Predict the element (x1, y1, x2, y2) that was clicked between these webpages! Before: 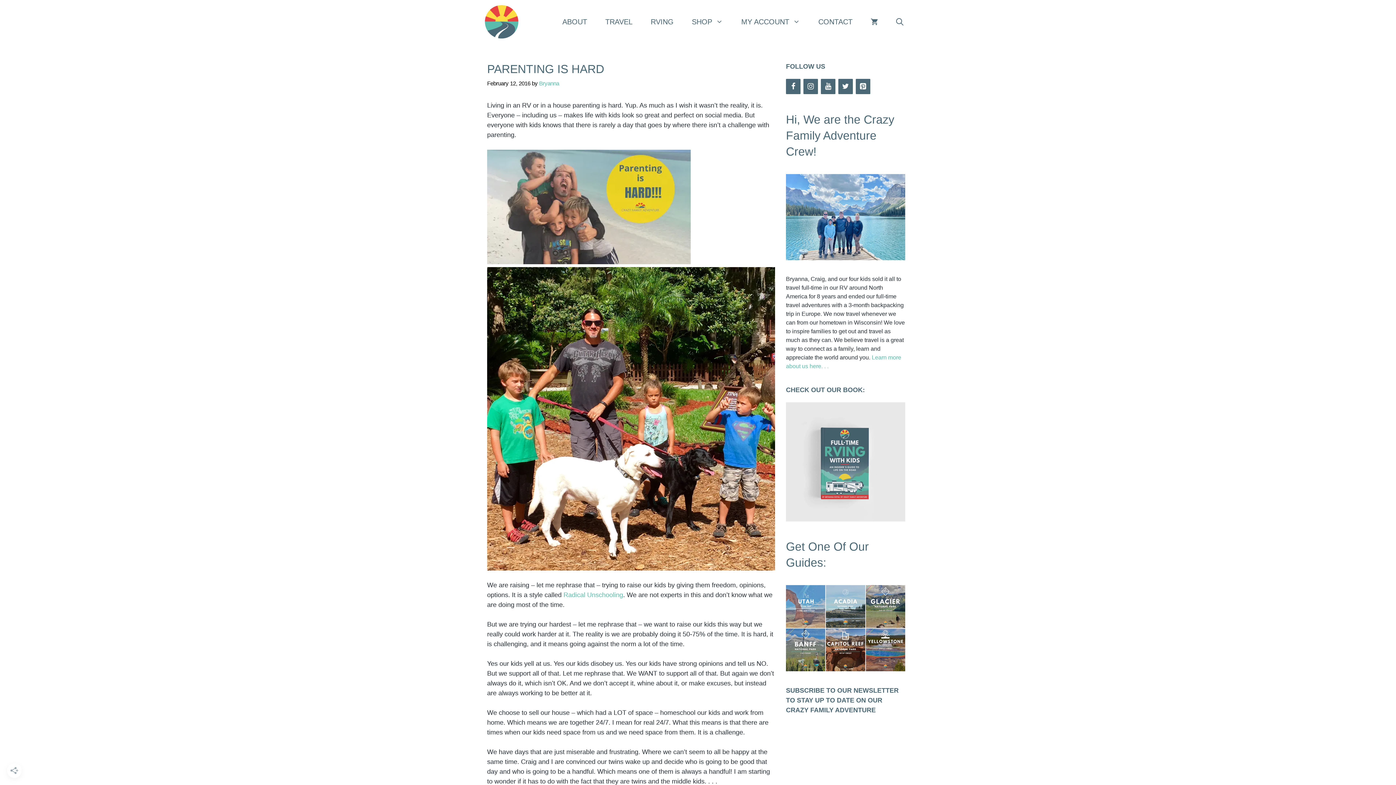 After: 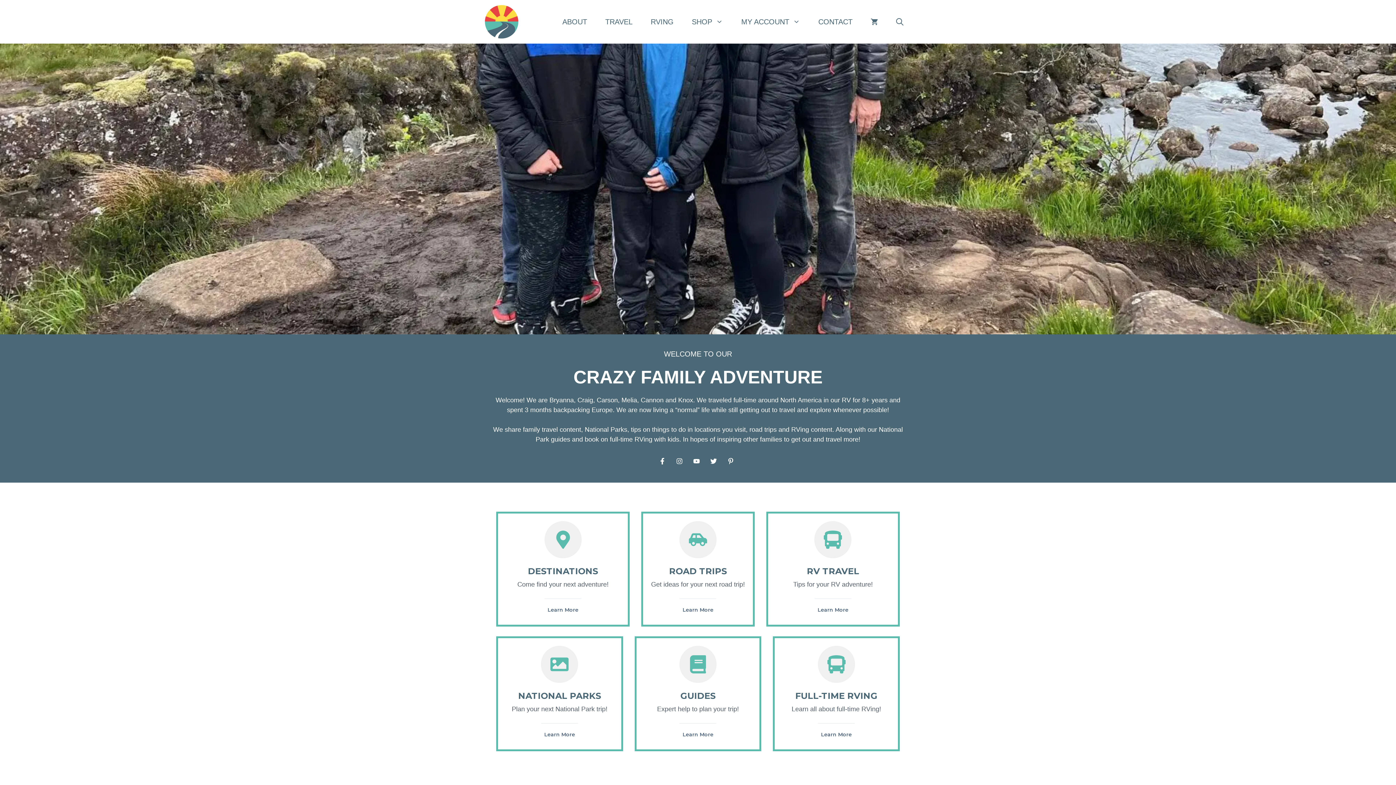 Action: bbox: (483, 17, 520, 25)